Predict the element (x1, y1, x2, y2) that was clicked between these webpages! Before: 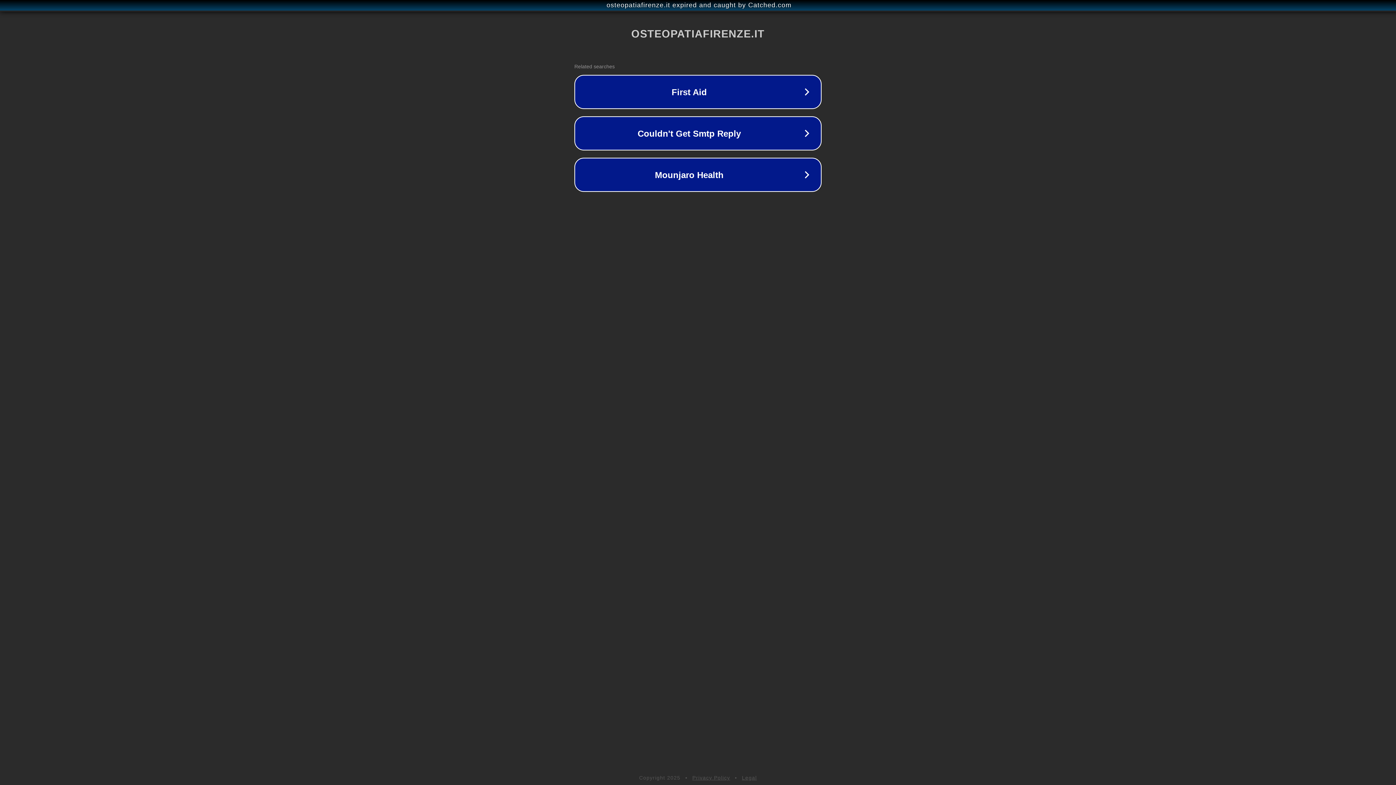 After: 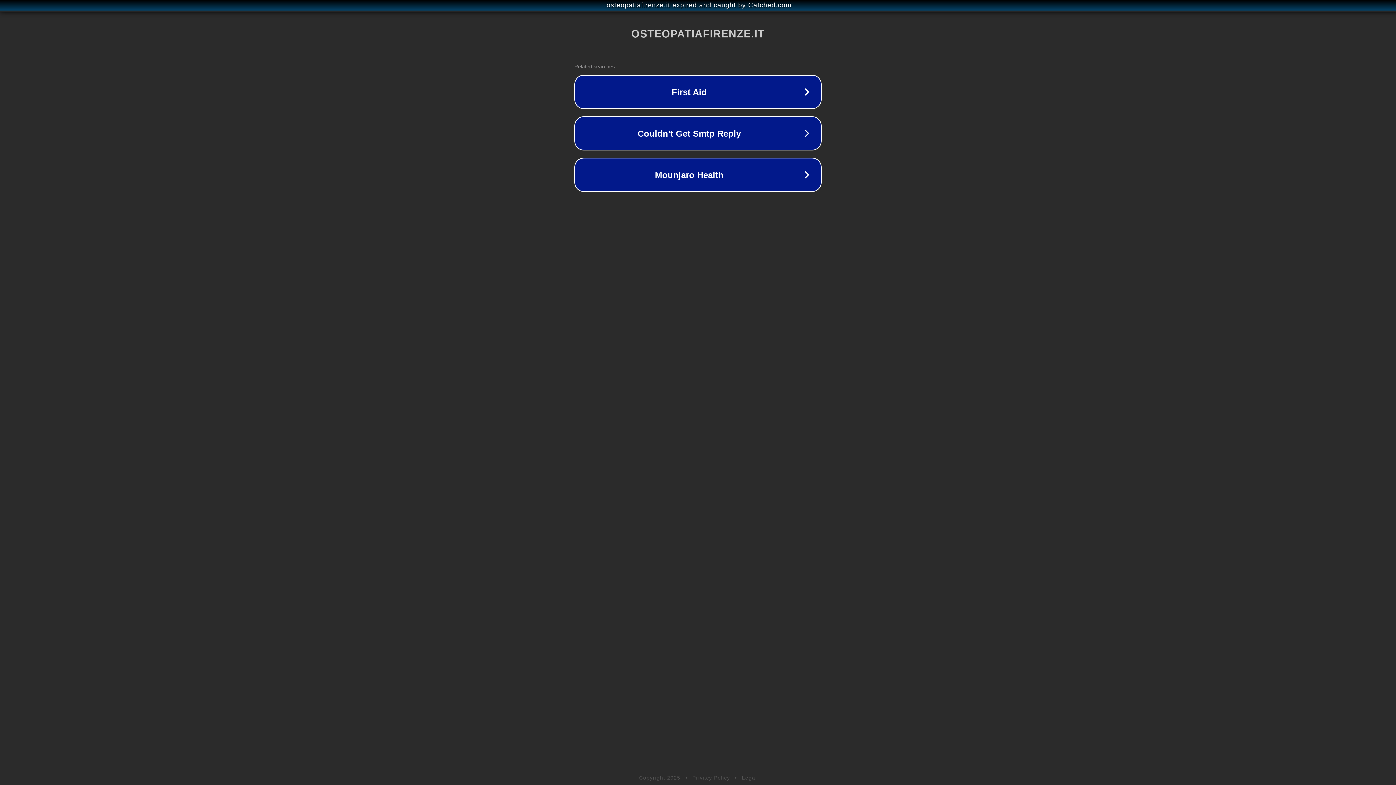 Action: label: Privacy Policy bbox: (692, 775, 730, 781)